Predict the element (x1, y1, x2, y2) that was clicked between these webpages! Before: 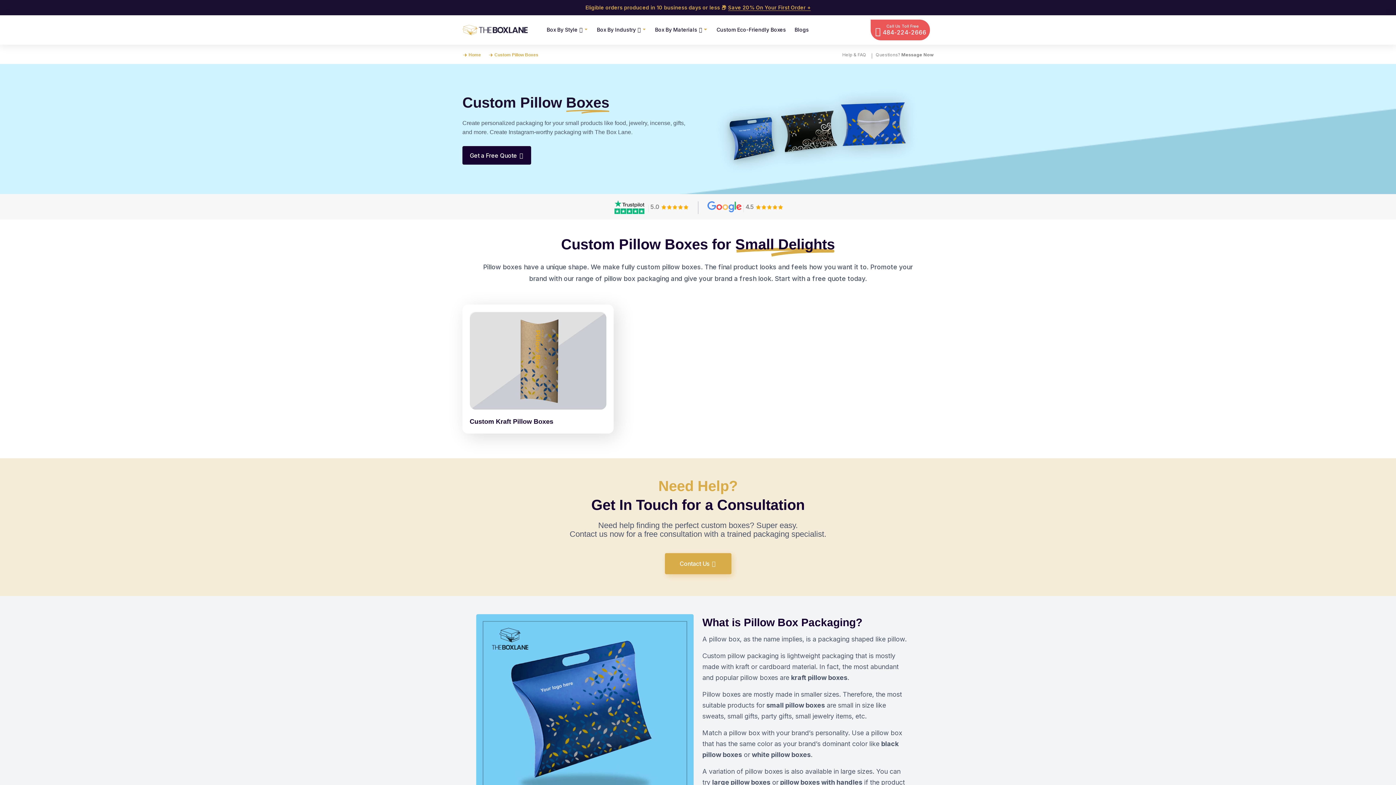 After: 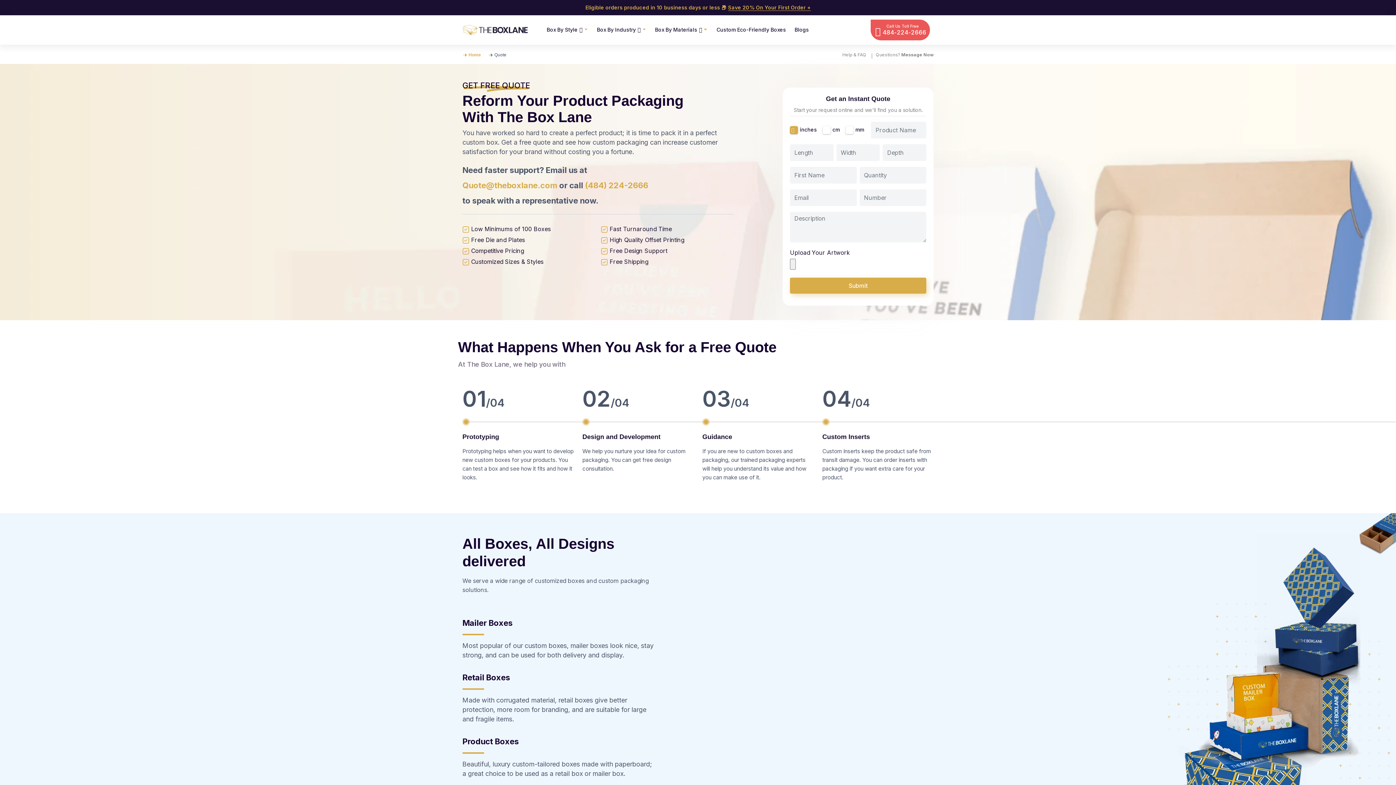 Action: bbox: (462, 146, 531, 164) label: Get a Free Quote